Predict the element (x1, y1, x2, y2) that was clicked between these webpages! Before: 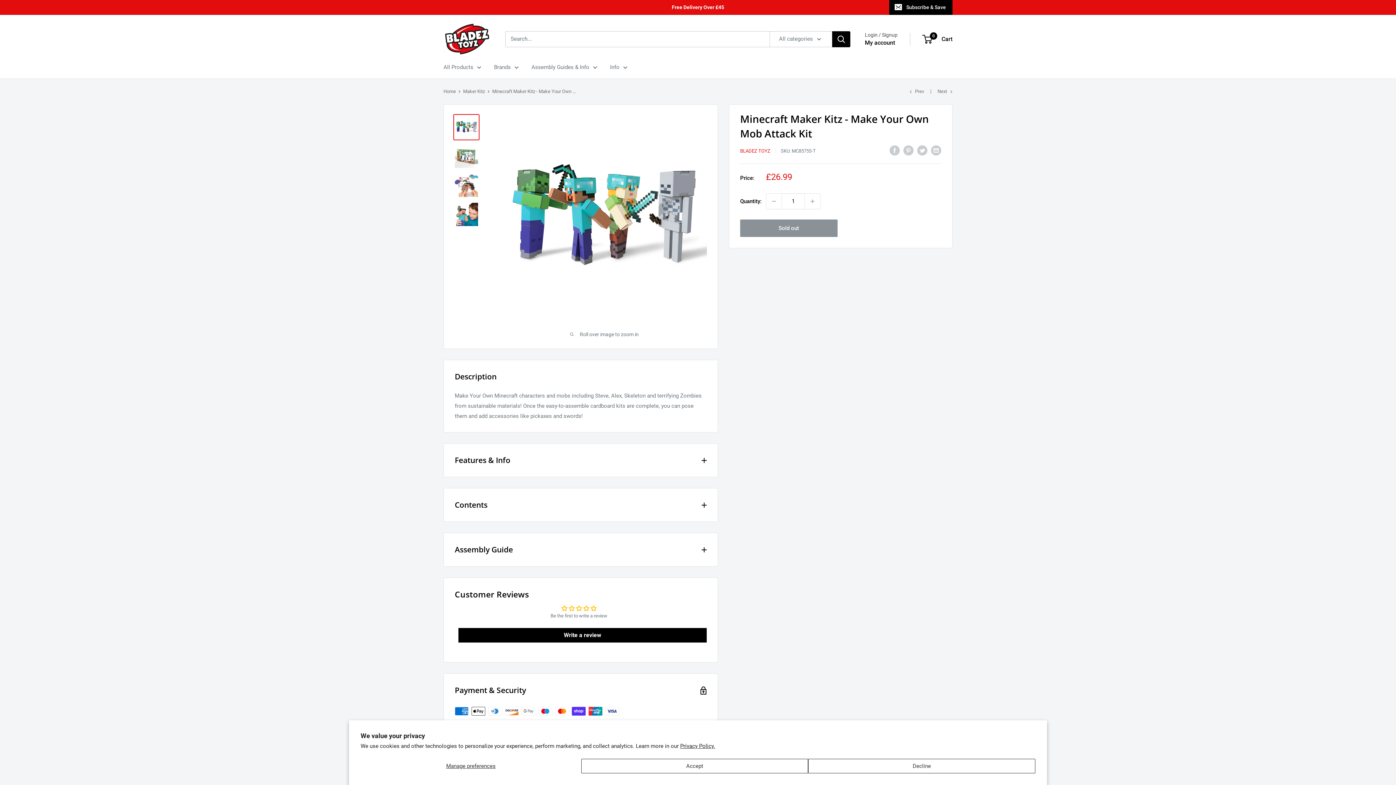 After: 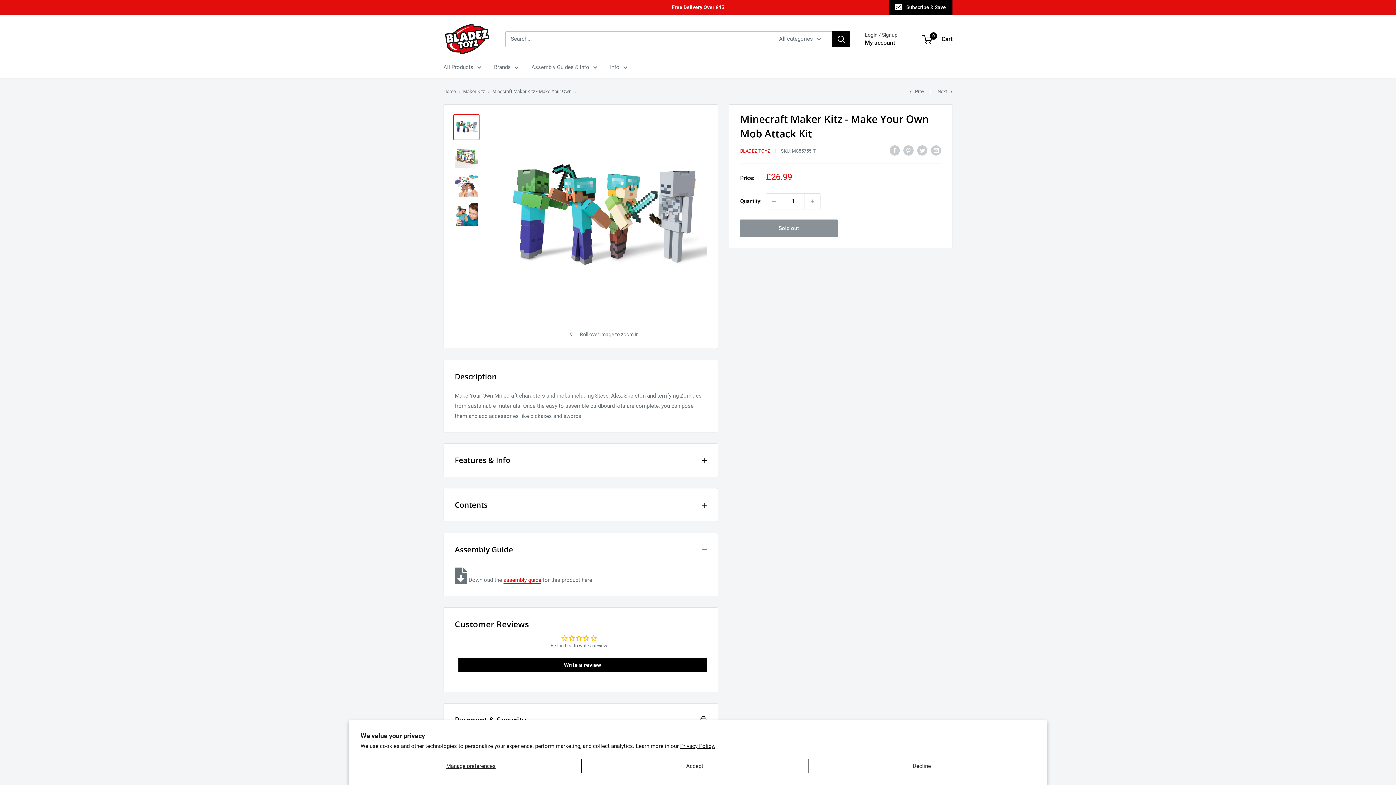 Action: label: Assembly Guide bbox: (444, 533, 717, 566)